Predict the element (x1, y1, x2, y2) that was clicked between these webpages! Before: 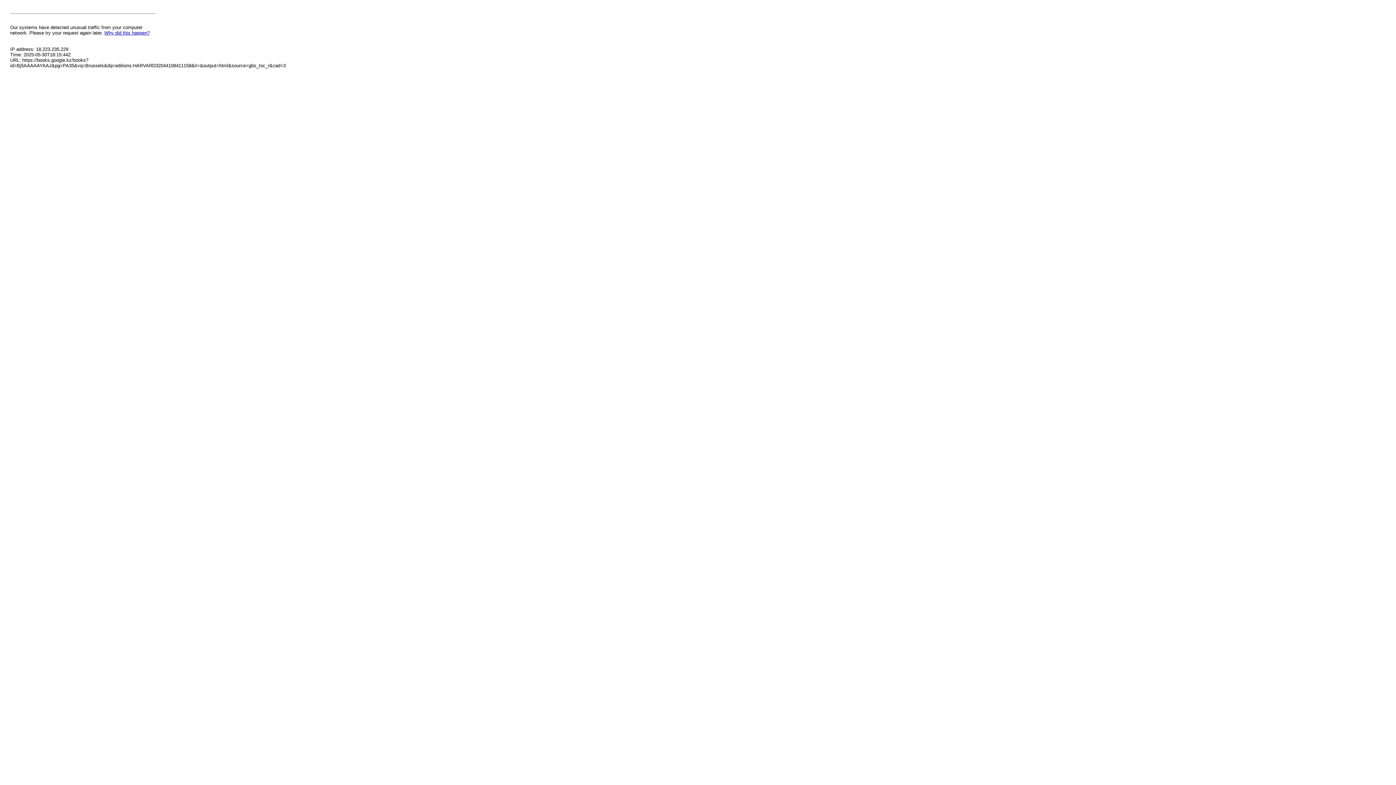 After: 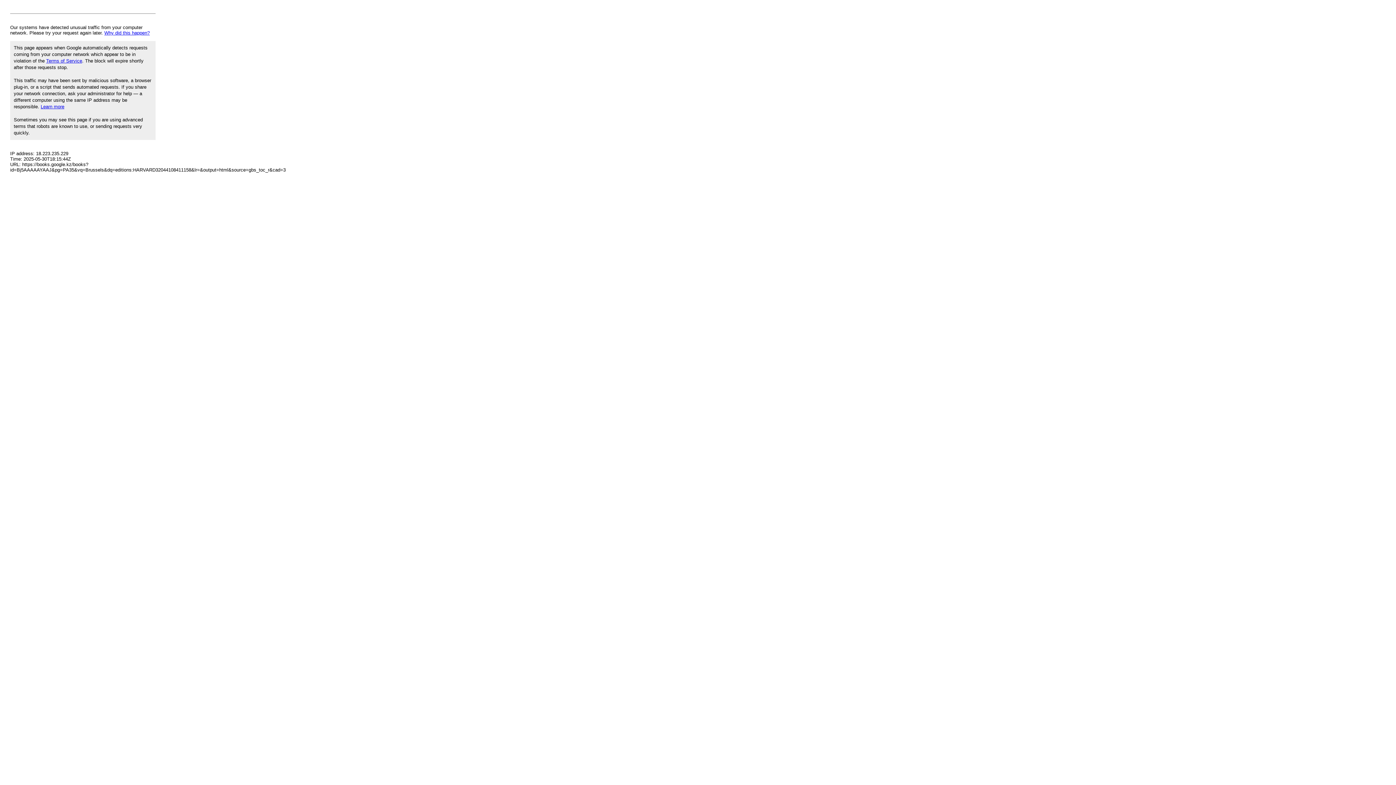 Action: bbox: (104, 30, 149, 35) label: Why did this happen?